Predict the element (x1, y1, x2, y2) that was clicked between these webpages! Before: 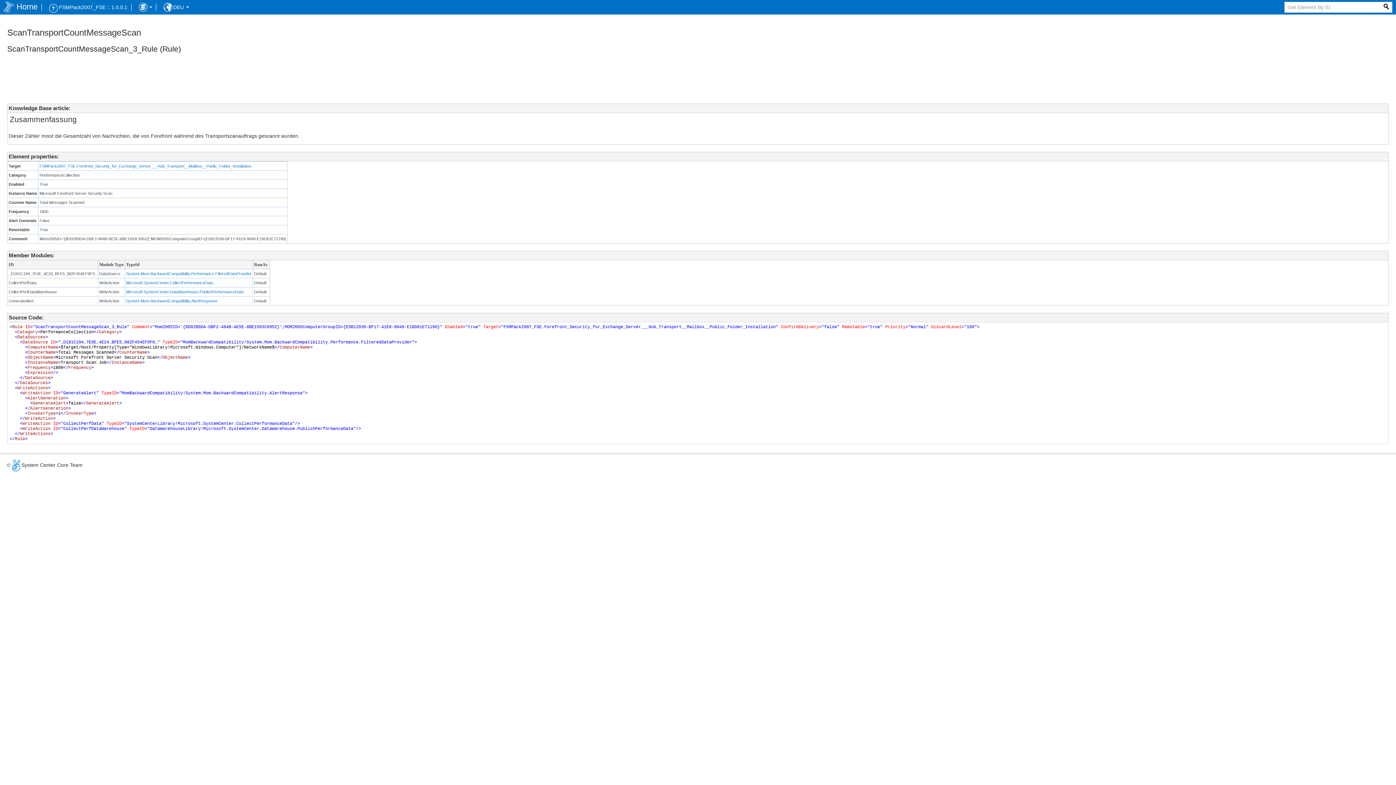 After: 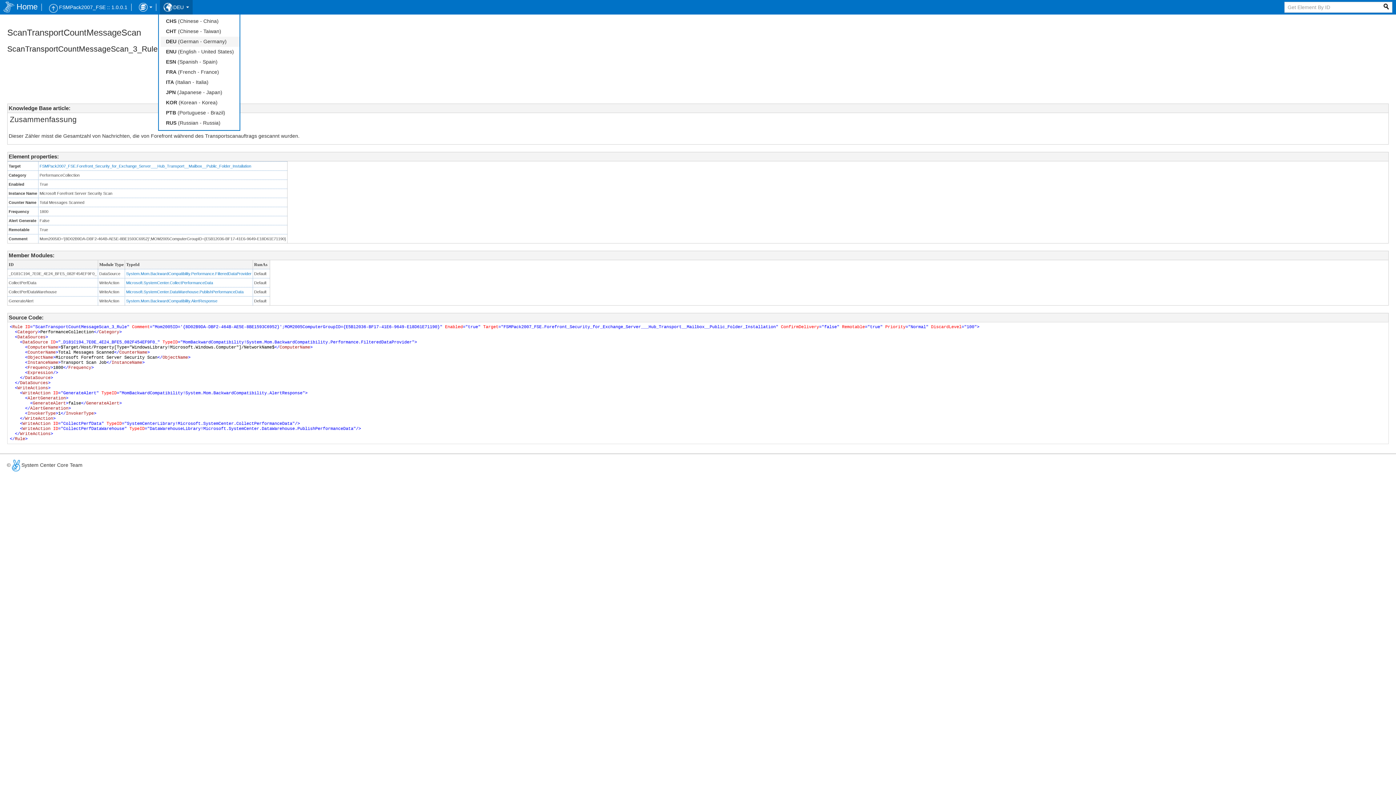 Action: label: DEU  bbox: (159, 0, 192, 14)